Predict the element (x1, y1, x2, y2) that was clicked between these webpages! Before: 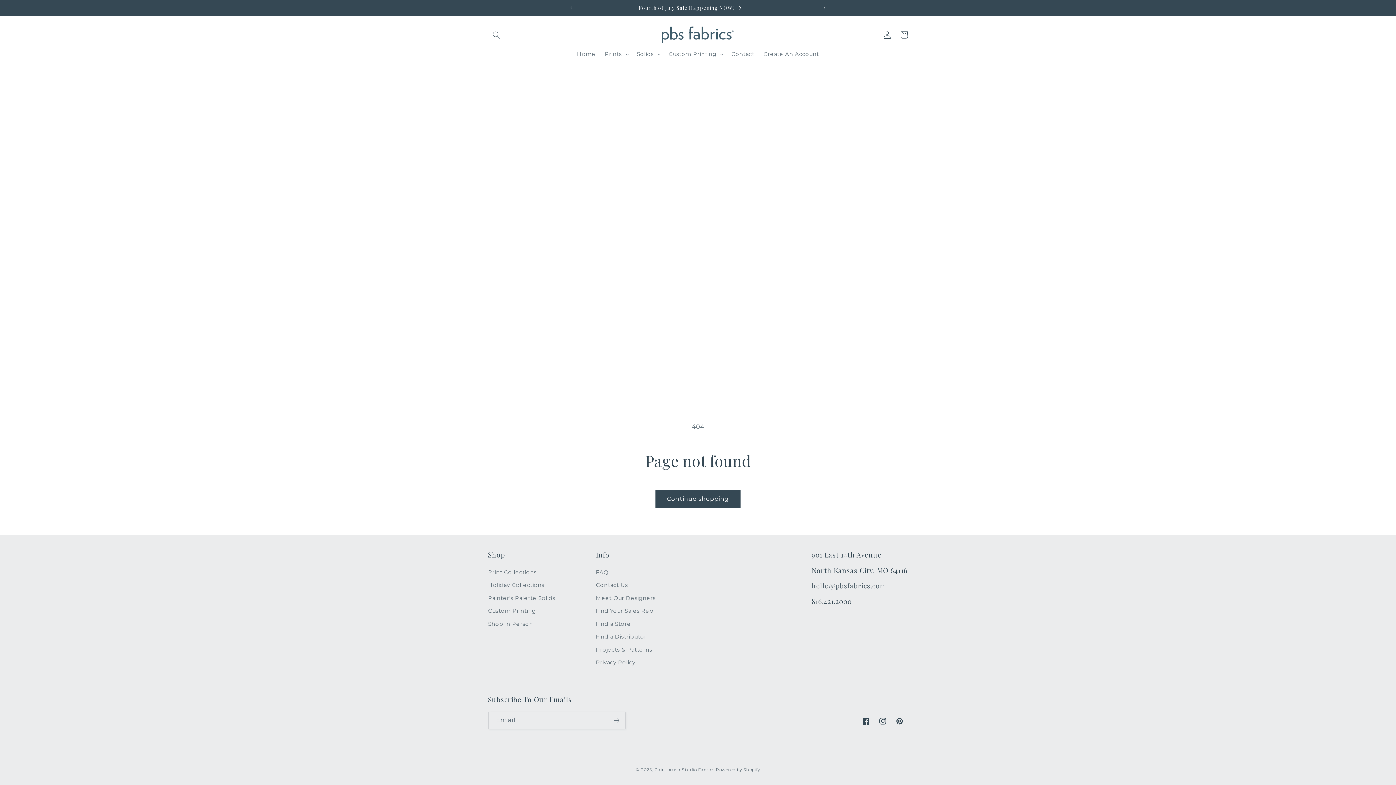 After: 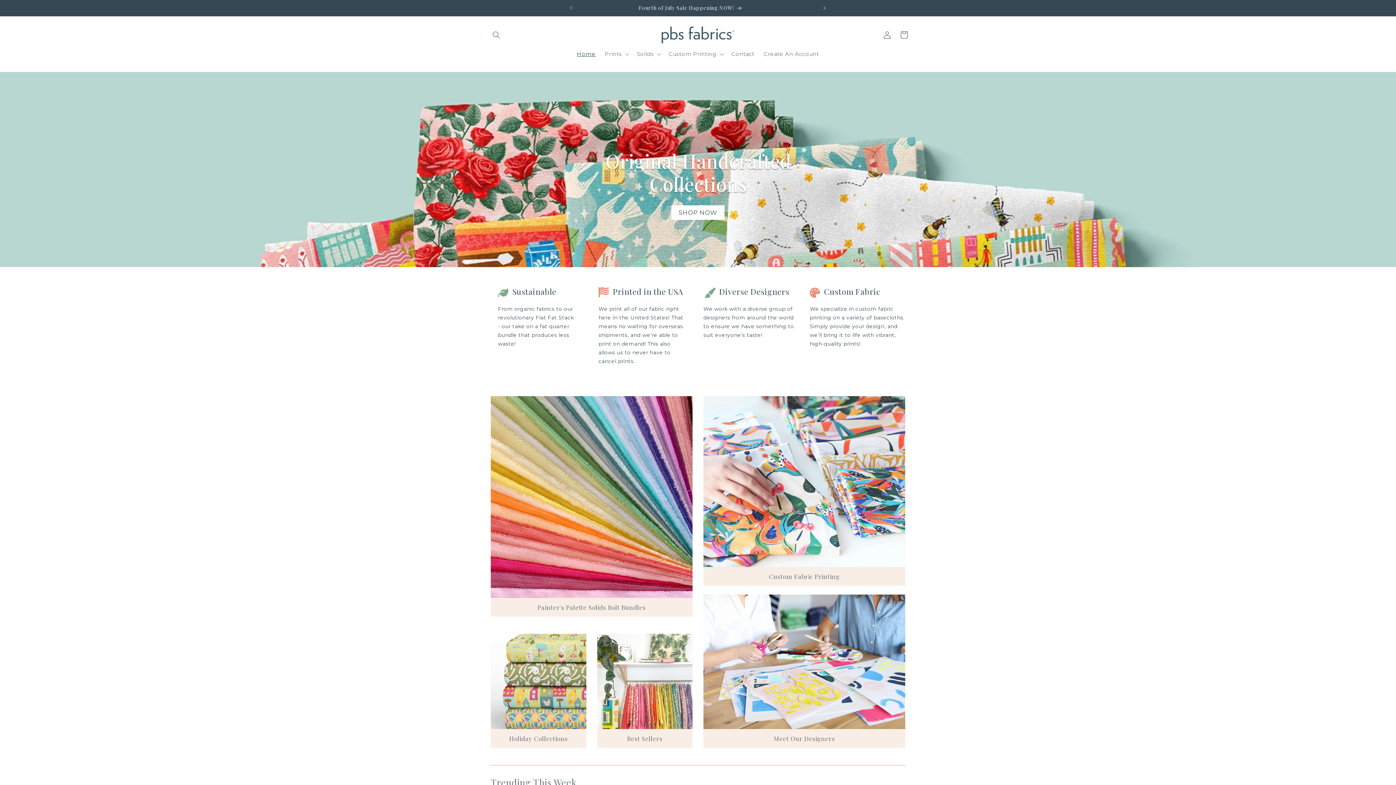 Action: bbox: (658, 23, 737, 46)